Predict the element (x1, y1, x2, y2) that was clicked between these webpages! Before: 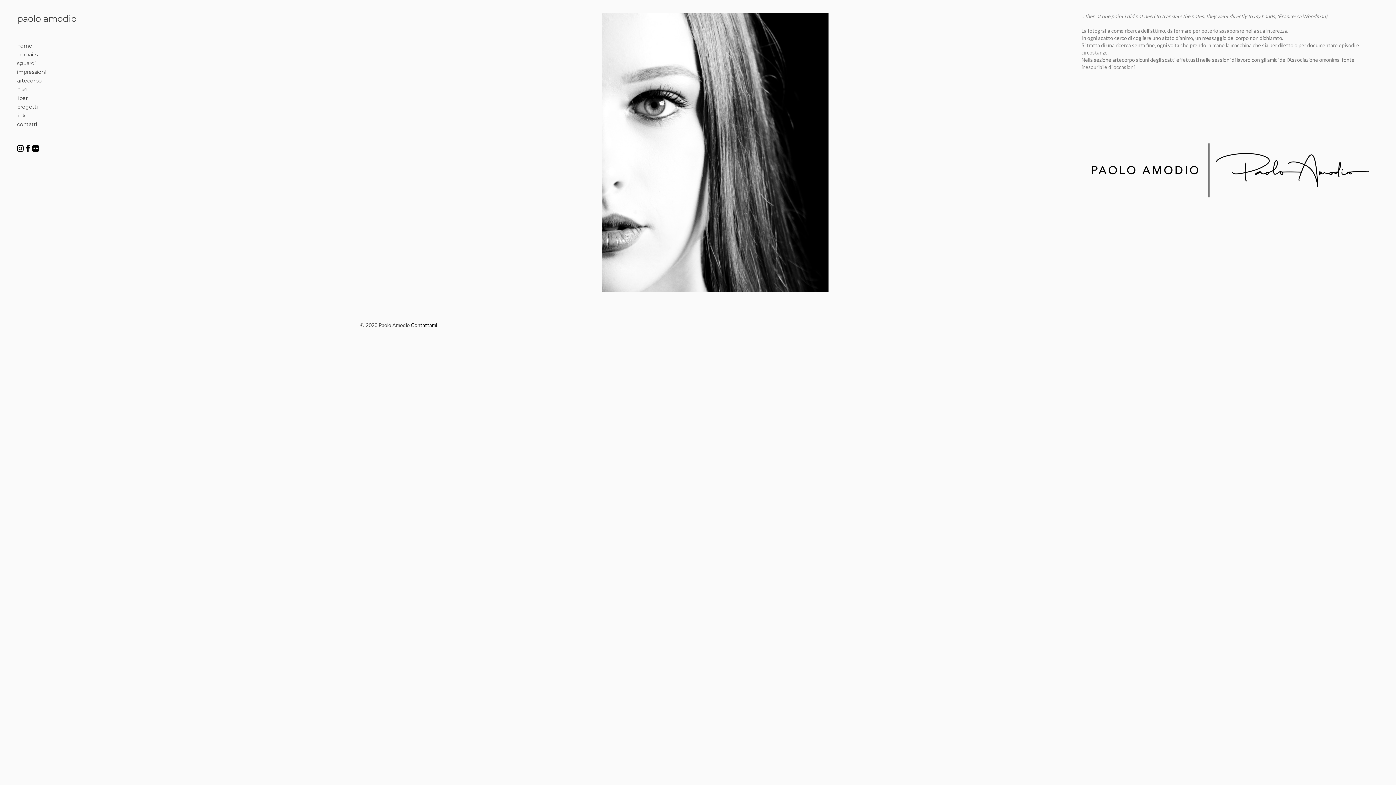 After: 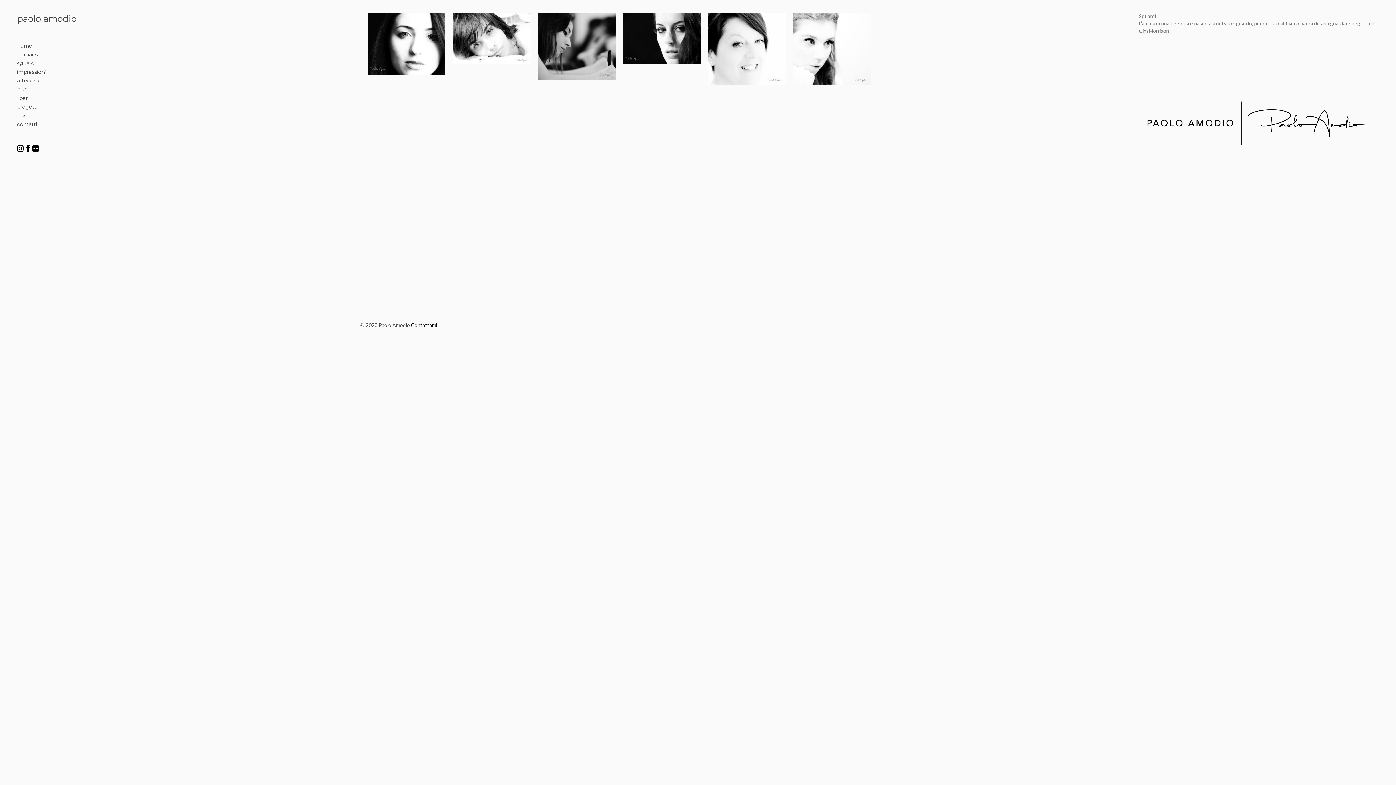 Action: bbox: (17, 58, 347, 67) label: sguardi